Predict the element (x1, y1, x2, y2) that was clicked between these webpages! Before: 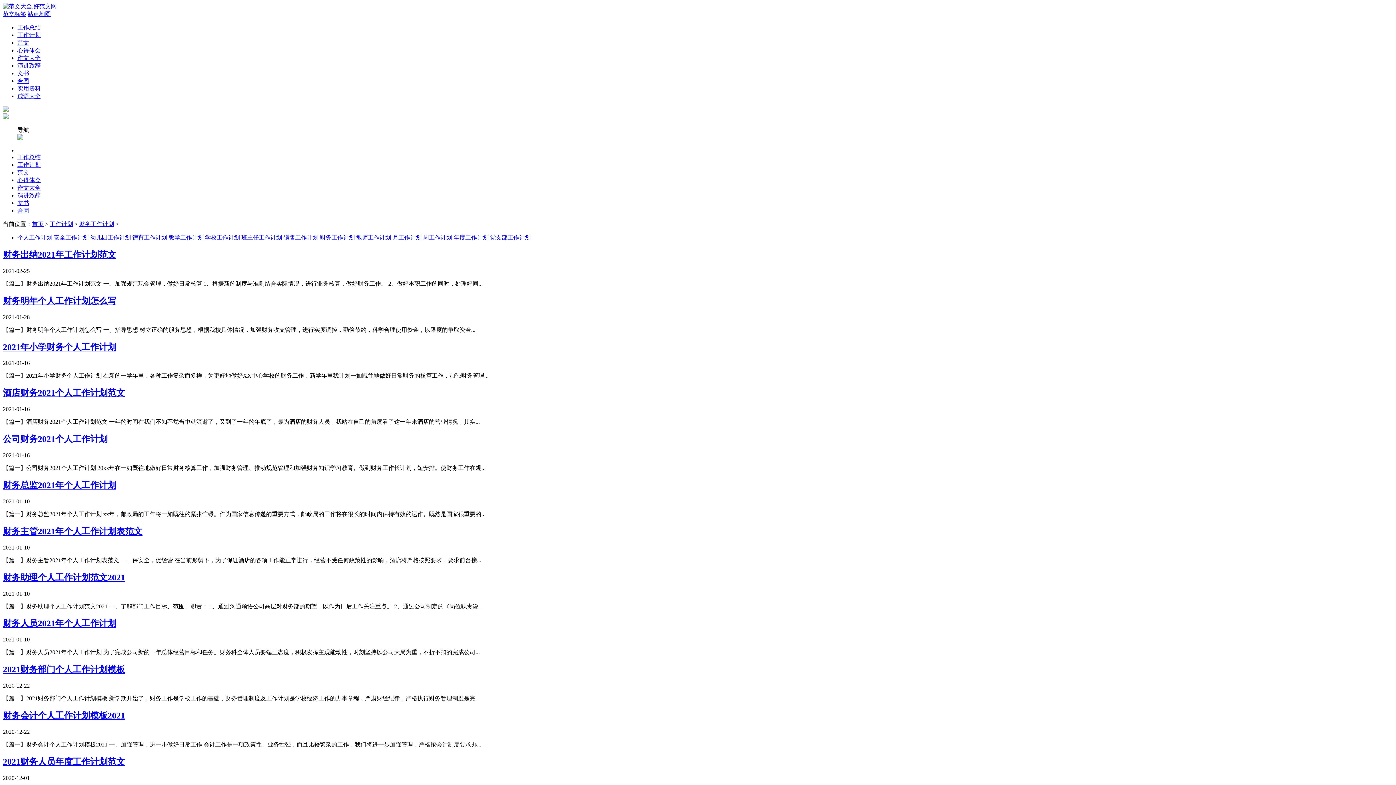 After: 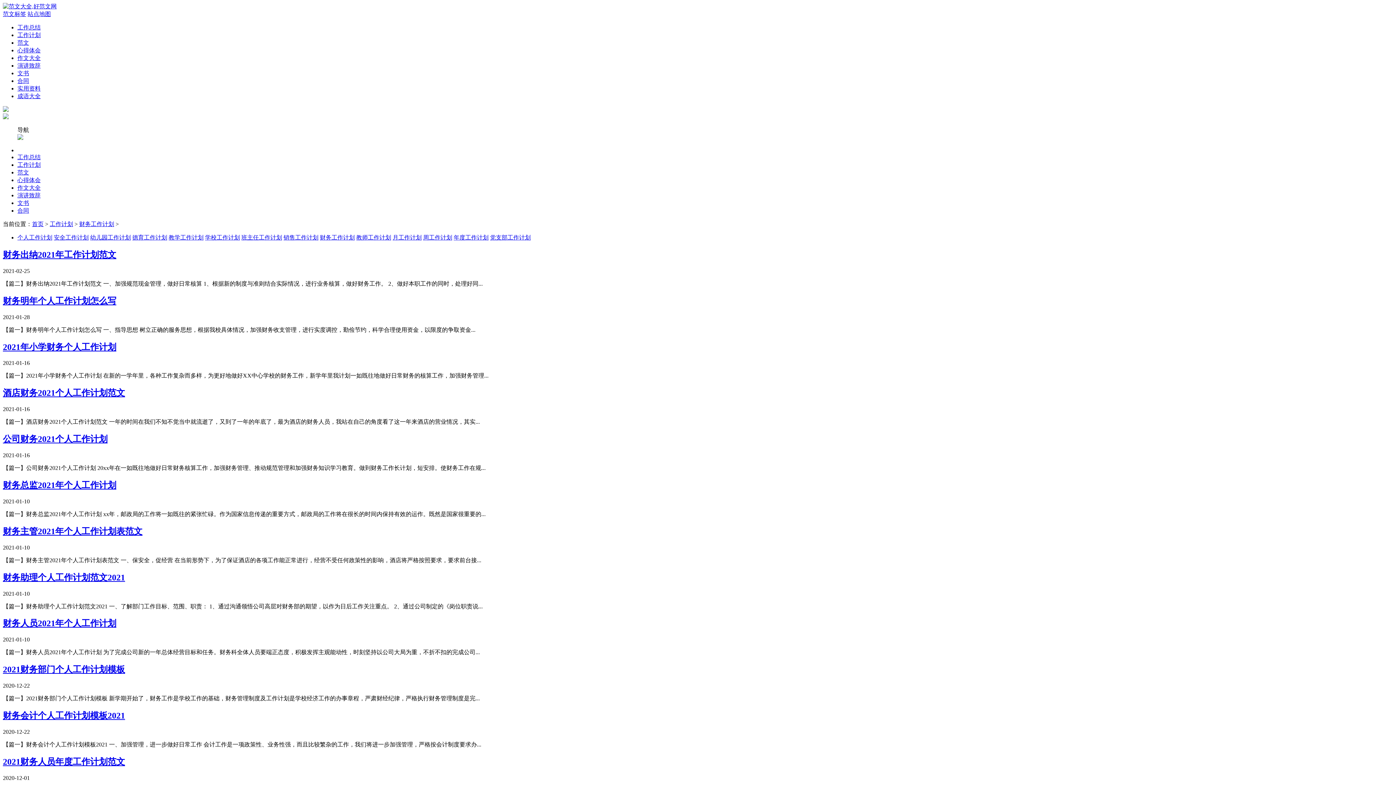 Action: label: 财务工作计划 bbox: (320, 234, 354, 240)